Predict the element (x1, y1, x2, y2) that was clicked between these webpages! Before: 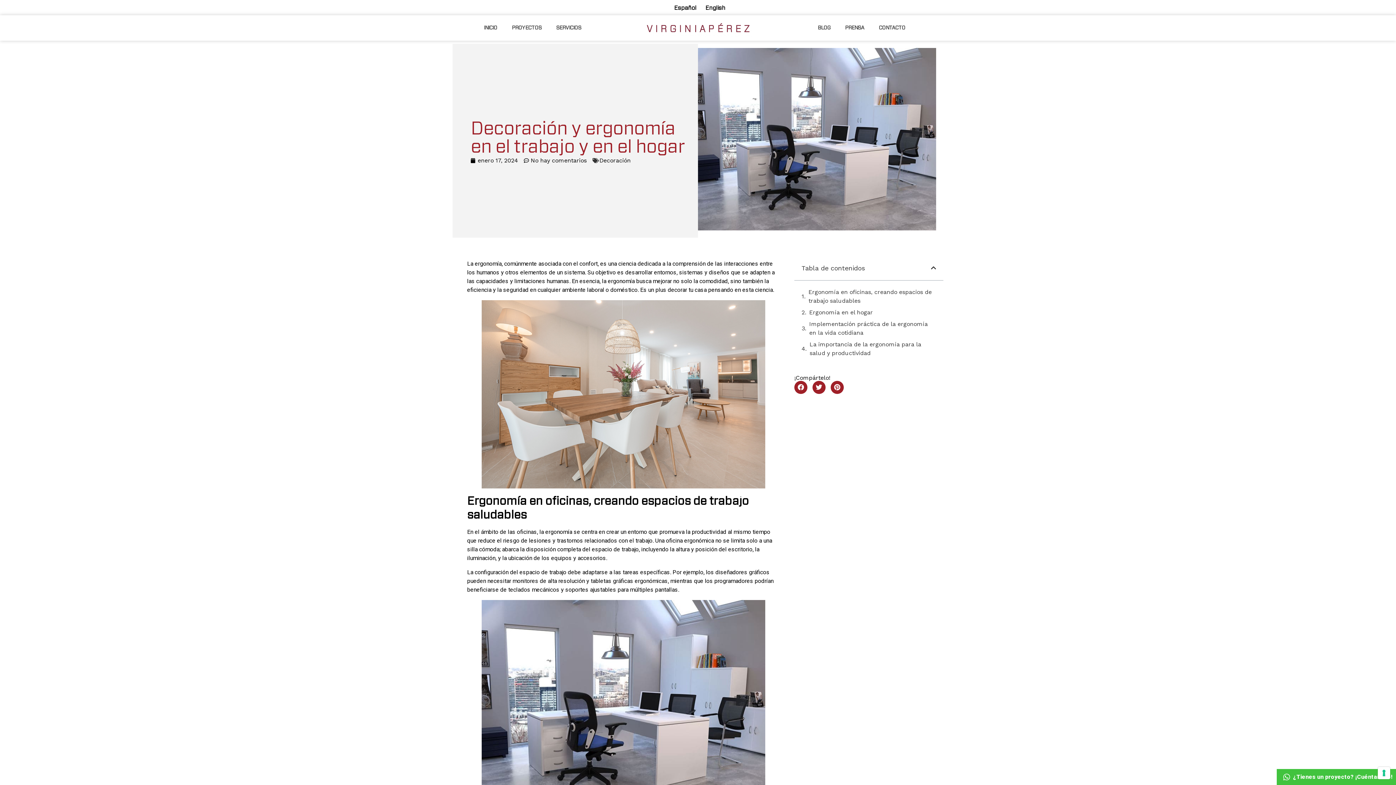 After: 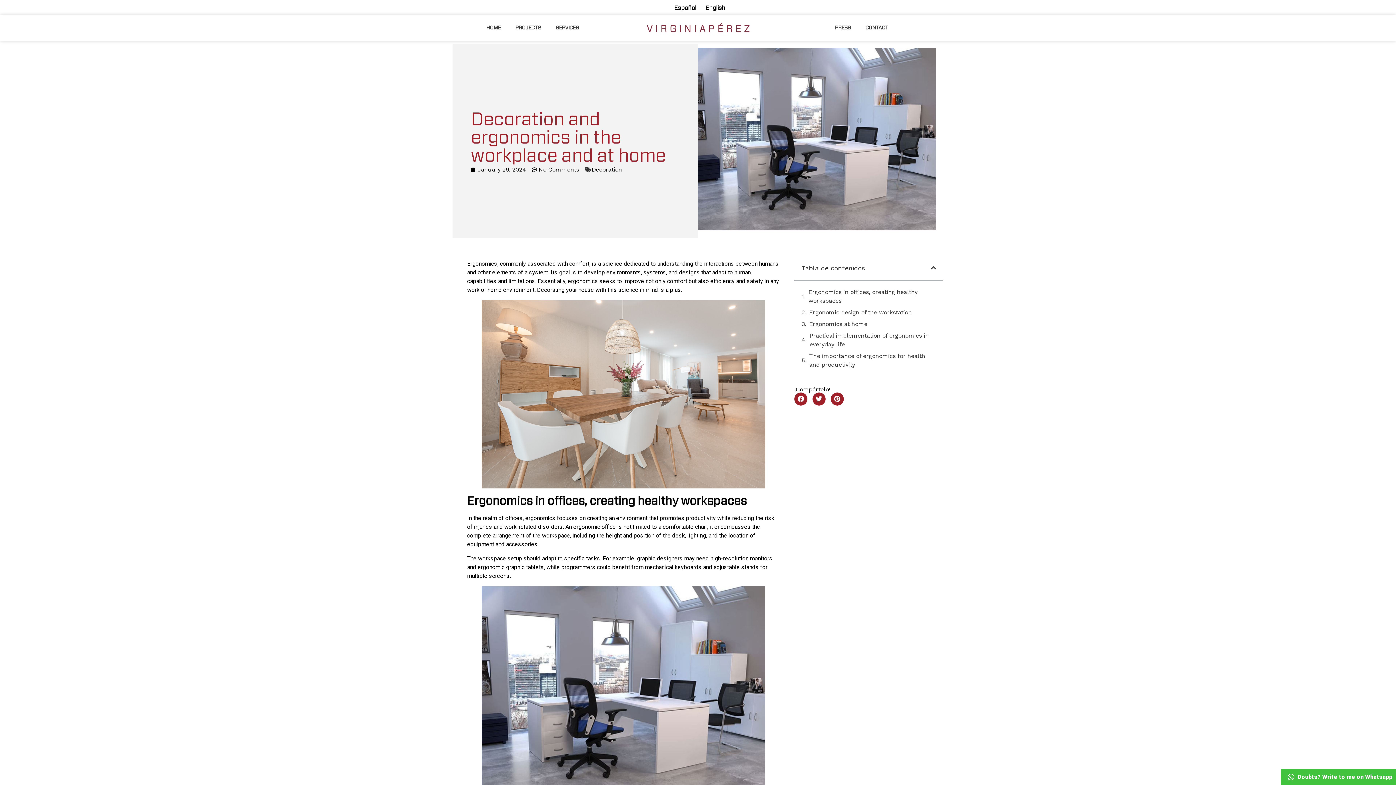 Action: label: English bbox: (702, 4, 725, 11)